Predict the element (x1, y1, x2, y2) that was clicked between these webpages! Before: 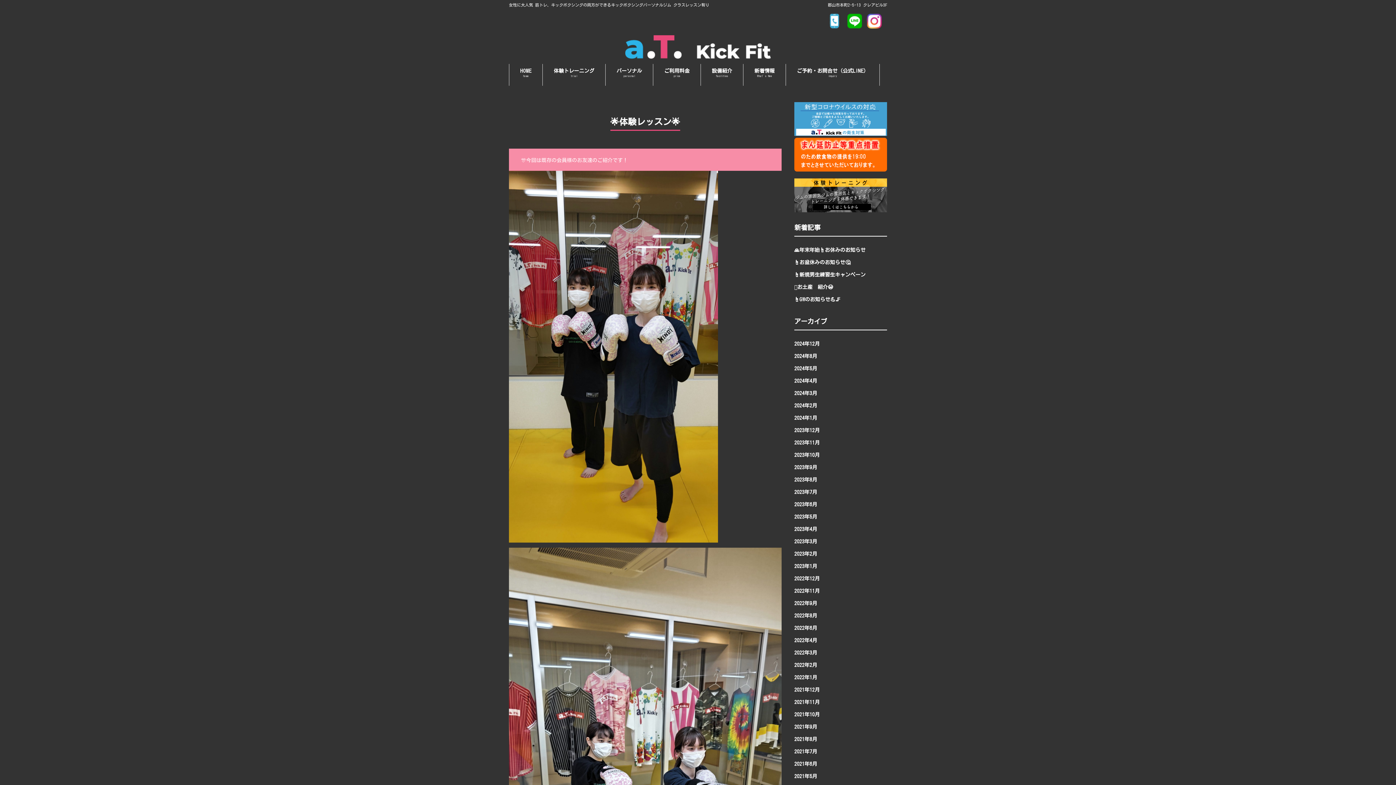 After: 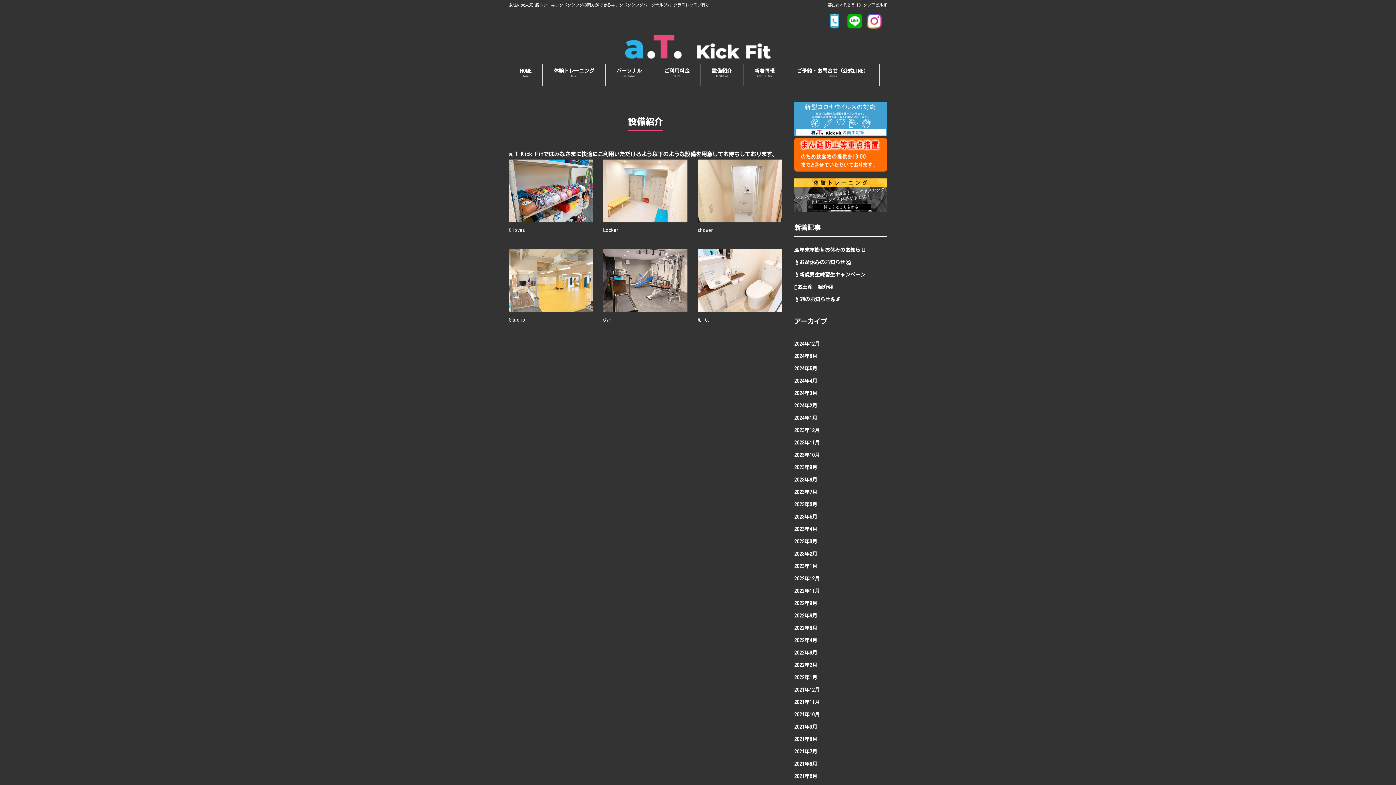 Action: label: 設備紹介
facilities bbox: (701, 64, 743, 85)